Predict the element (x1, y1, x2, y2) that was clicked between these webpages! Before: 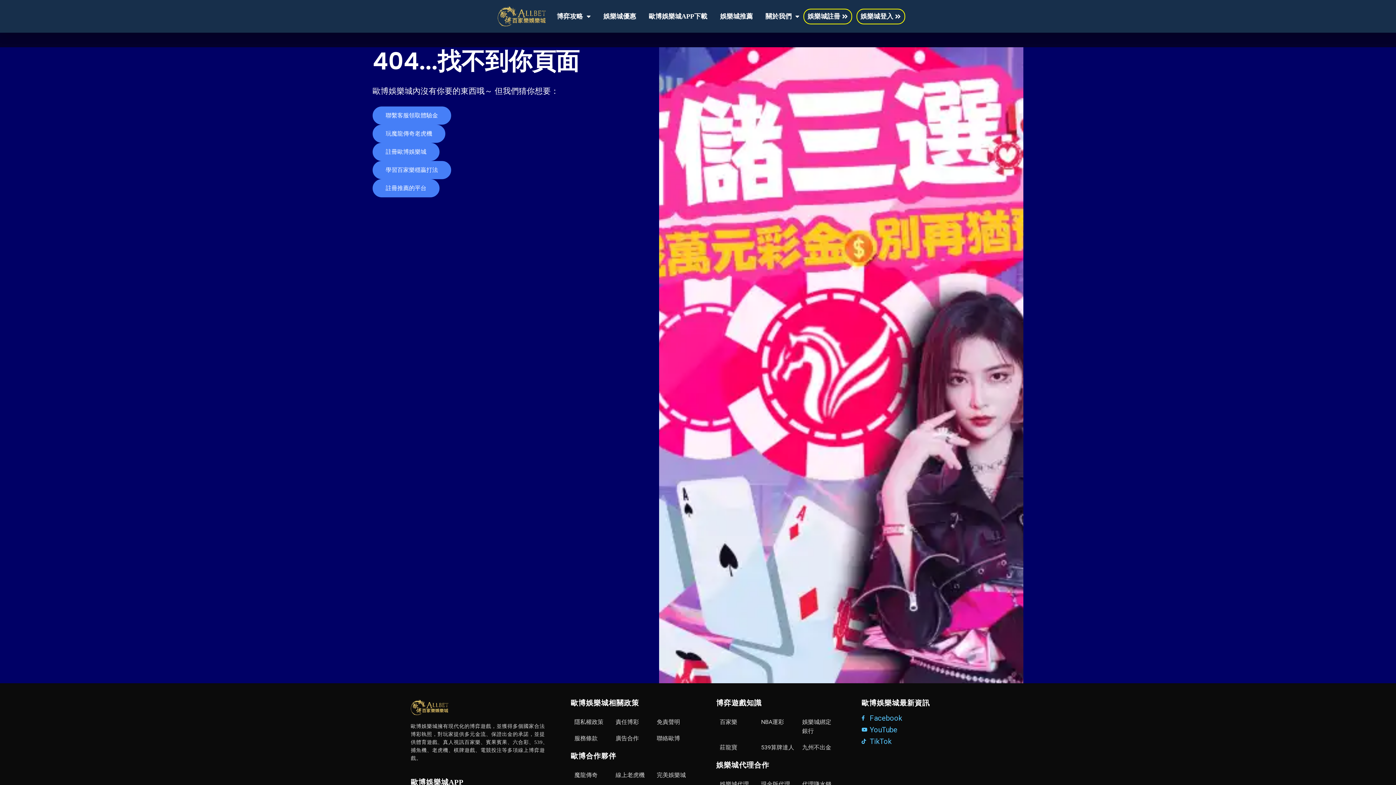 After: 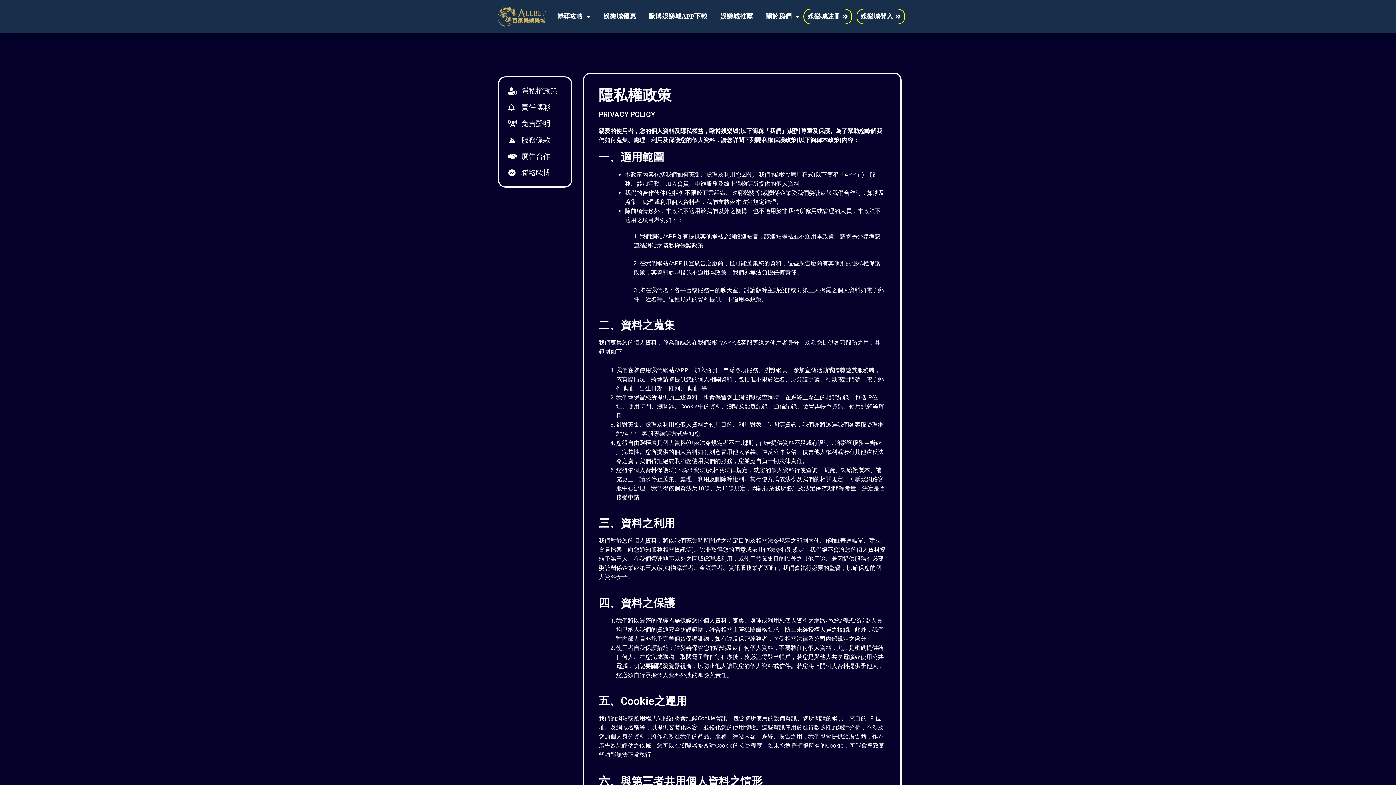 Action: label: 隱私權政策 bbox: (574, 718, 603, 725)